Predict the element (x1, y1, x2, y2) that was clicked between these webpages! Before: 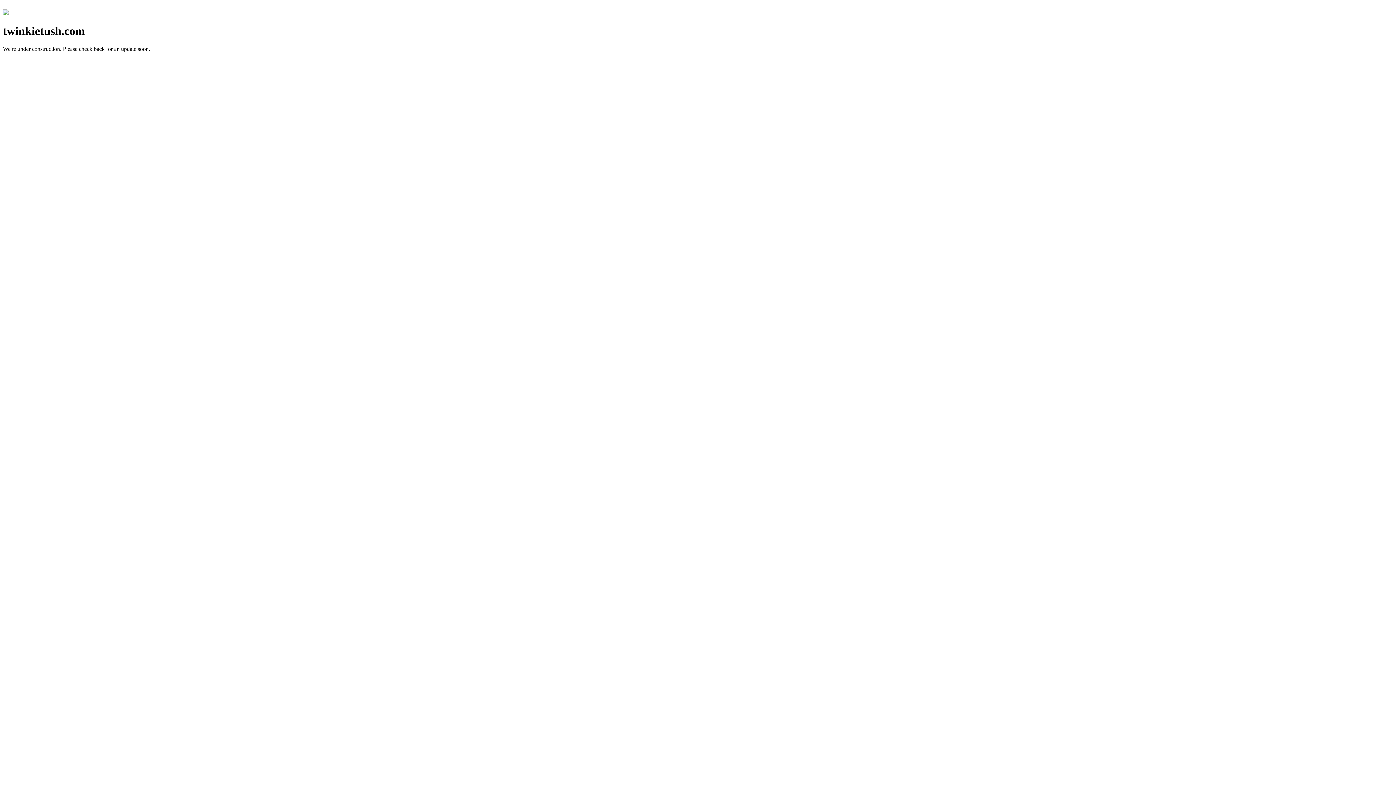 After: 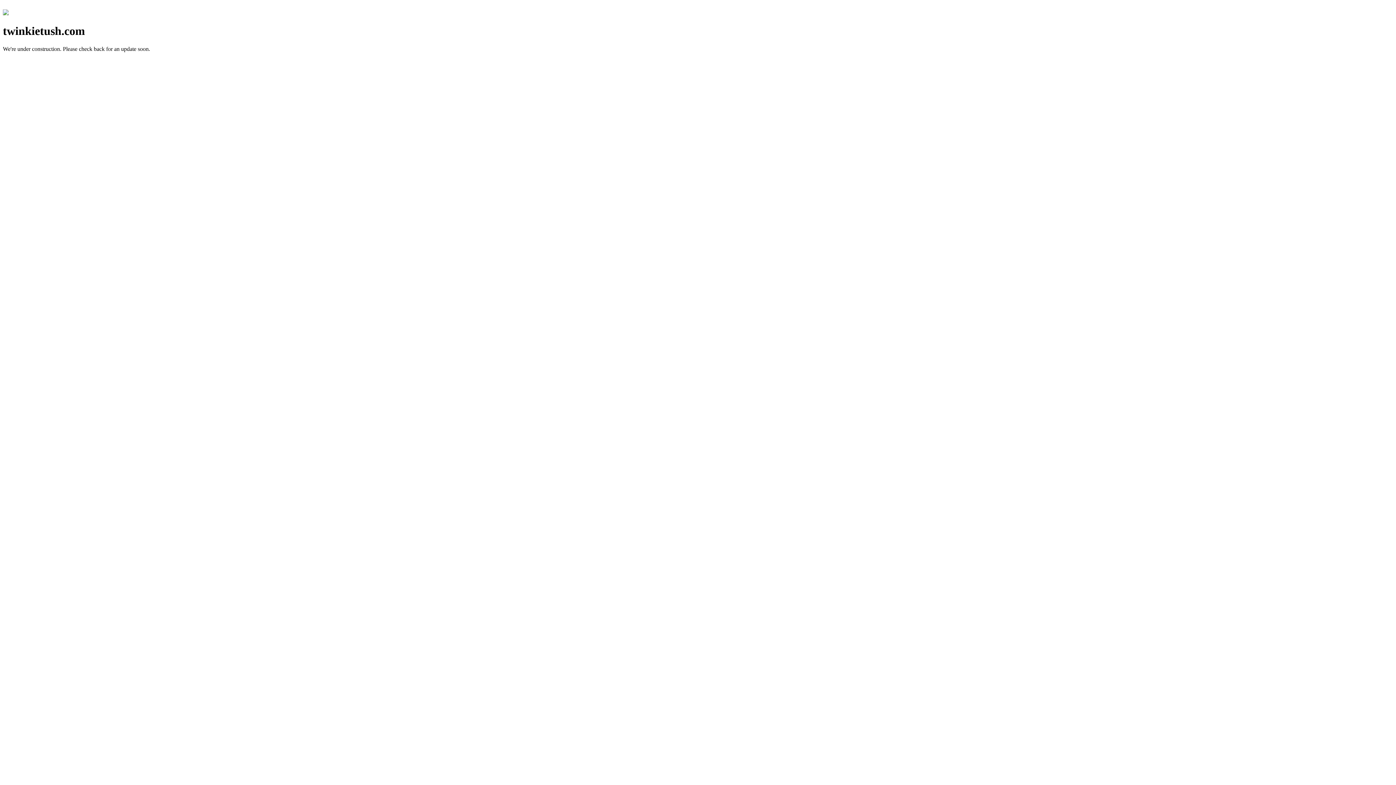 Action: bbox: (2, 10, 8, 16)